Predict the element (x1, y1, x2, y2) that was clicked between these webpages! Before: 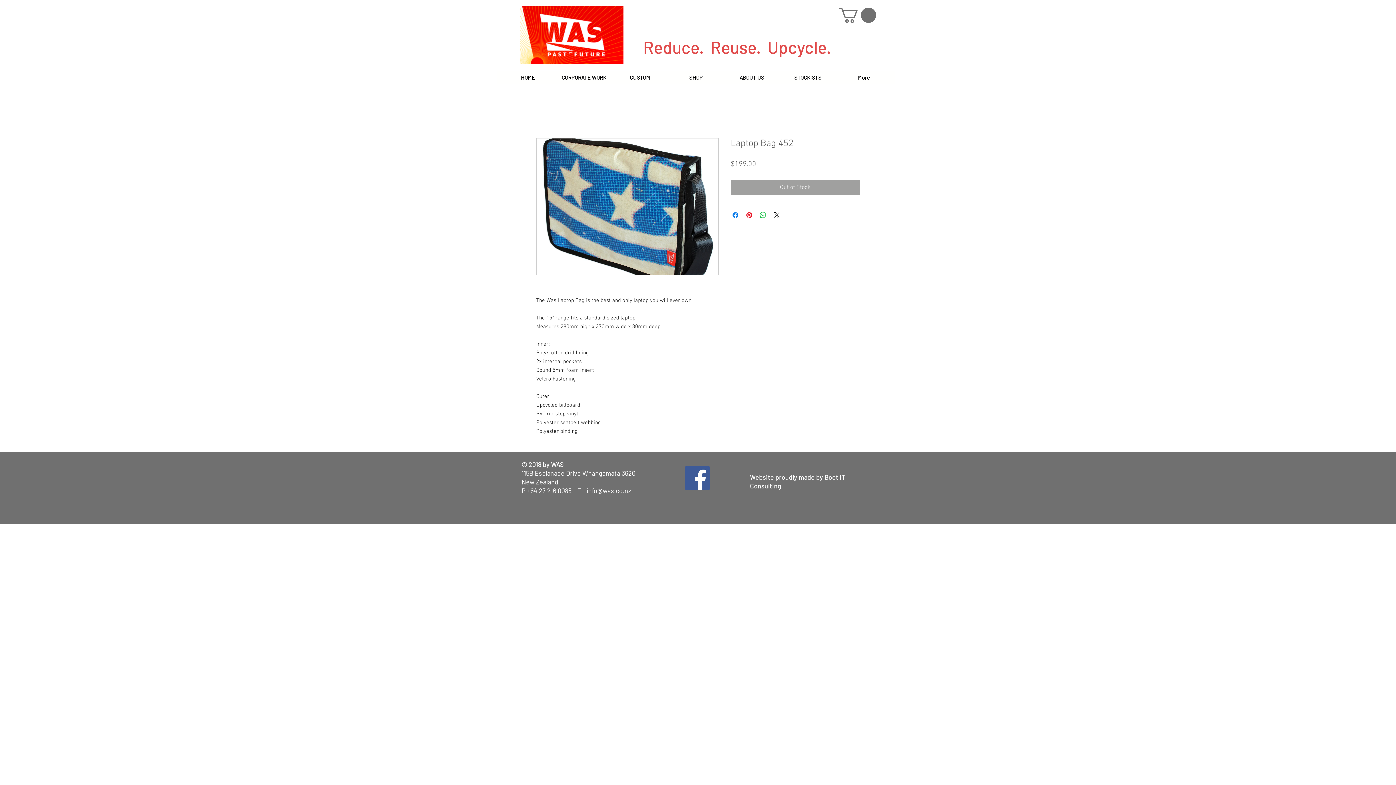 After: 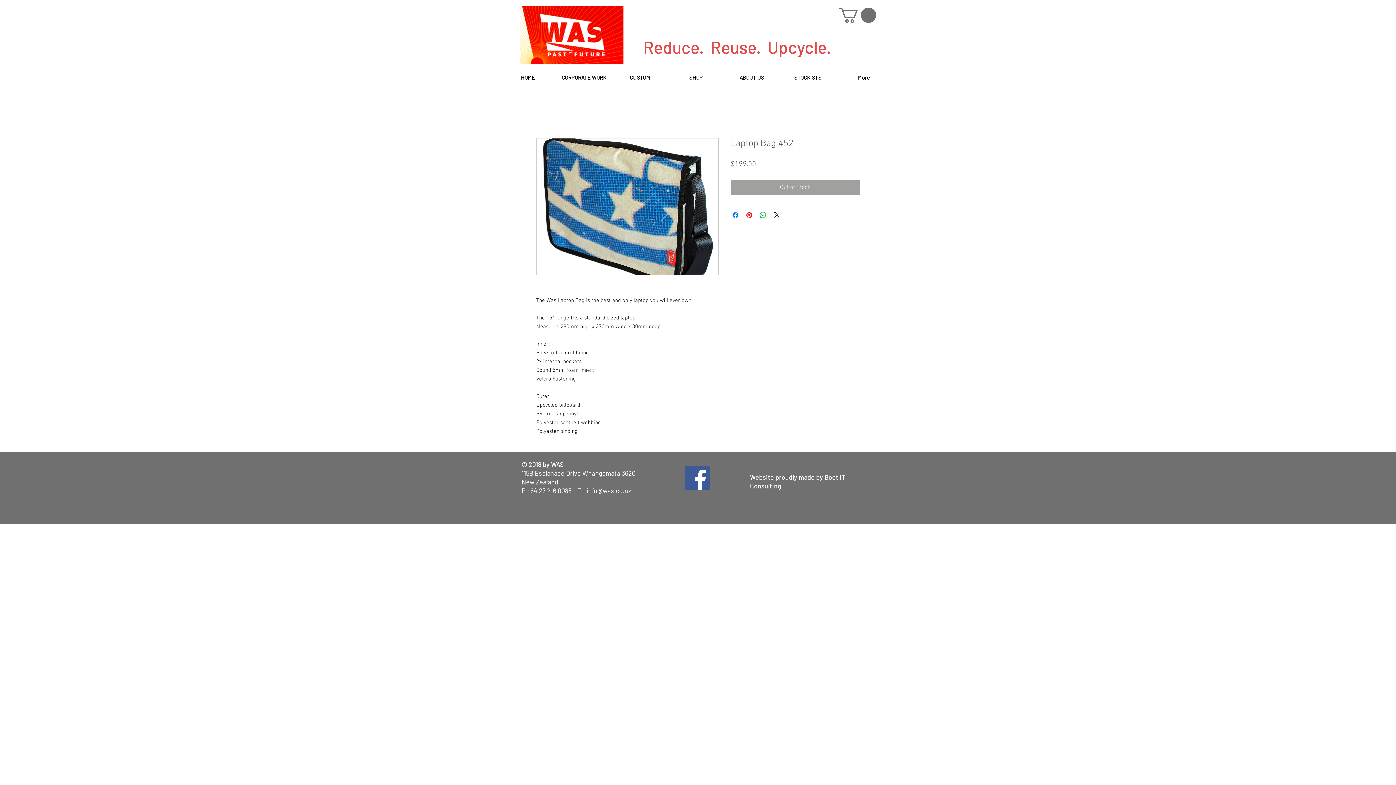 Action: label: info@was.co.nz bbox: (586, 486, 631, 494)